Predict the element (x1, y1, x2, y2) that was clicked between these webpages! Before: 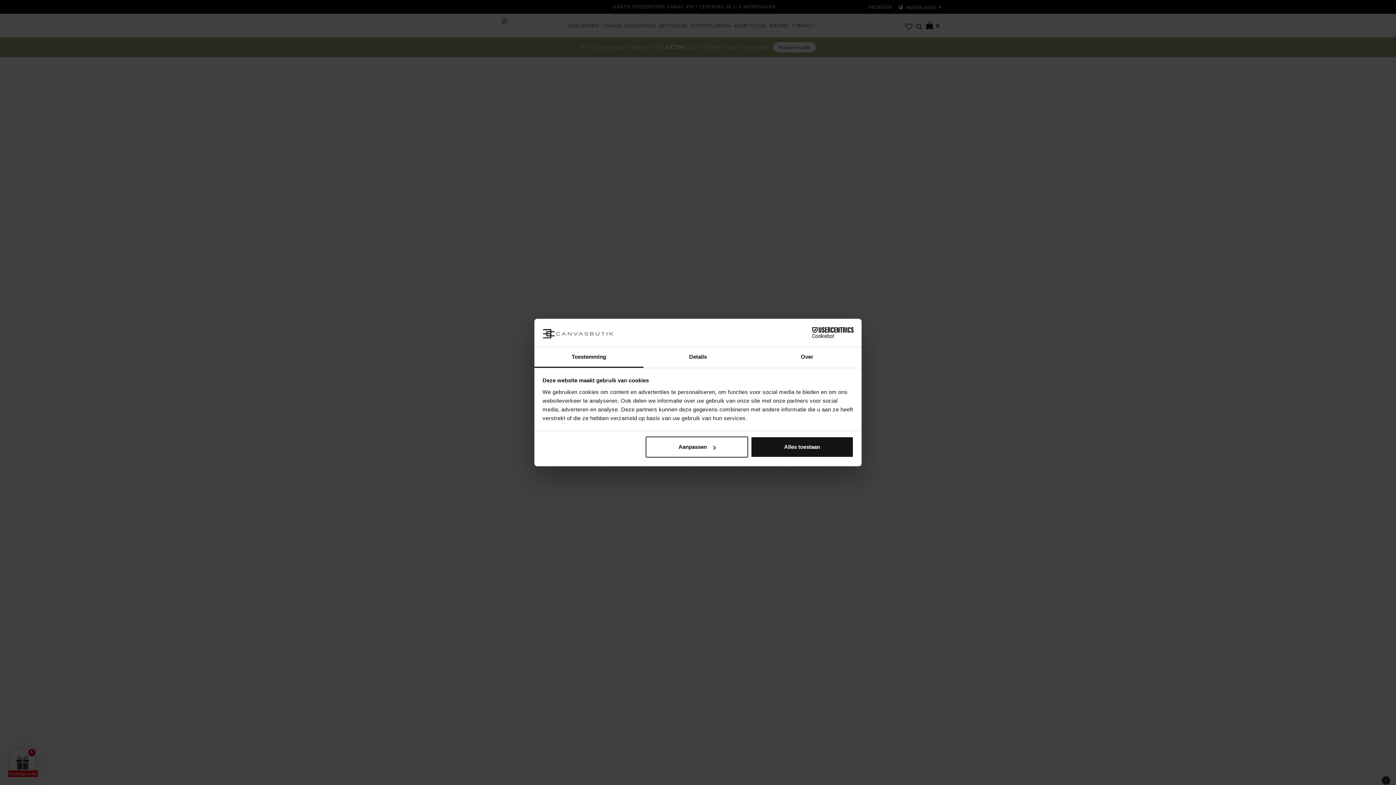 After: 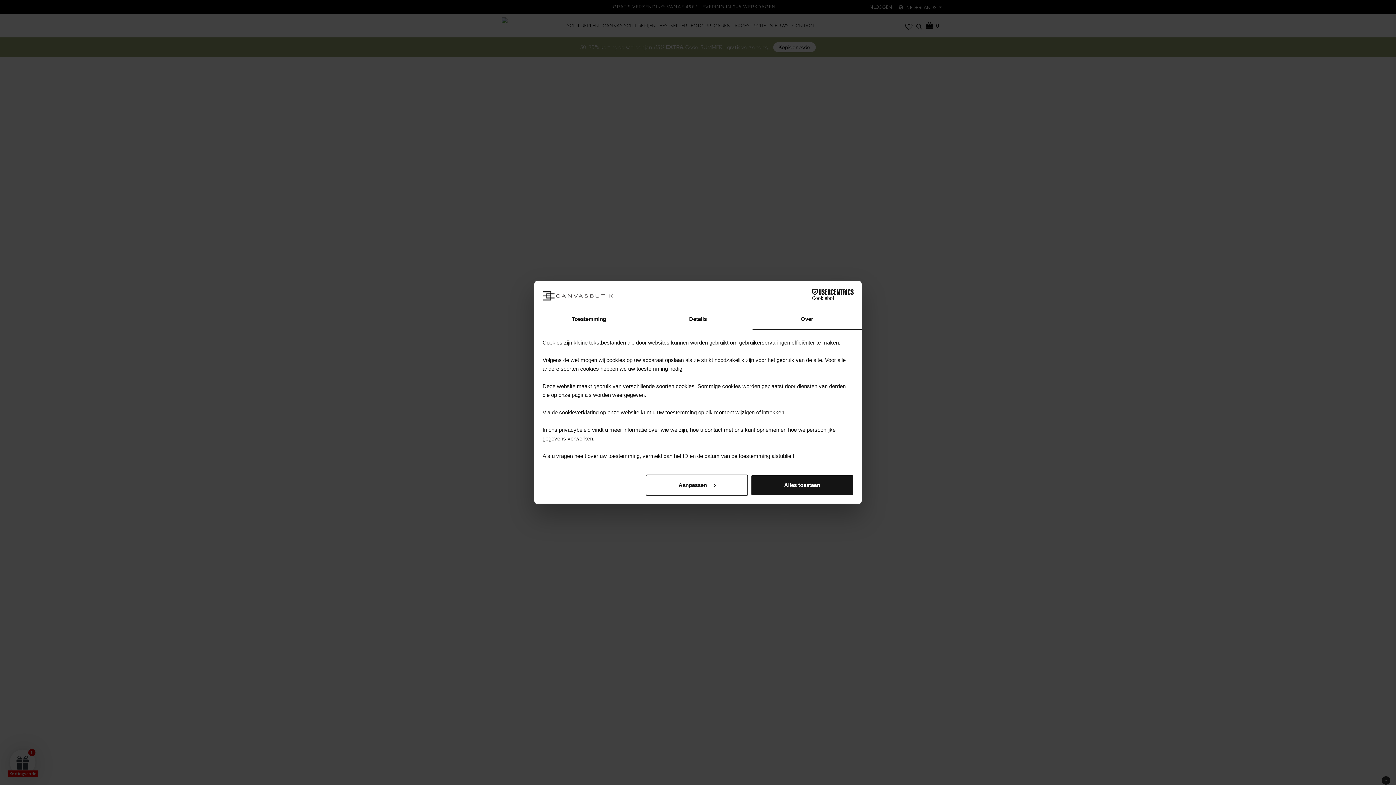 Action: bbox: (752, 347, 861, 367) label: Over